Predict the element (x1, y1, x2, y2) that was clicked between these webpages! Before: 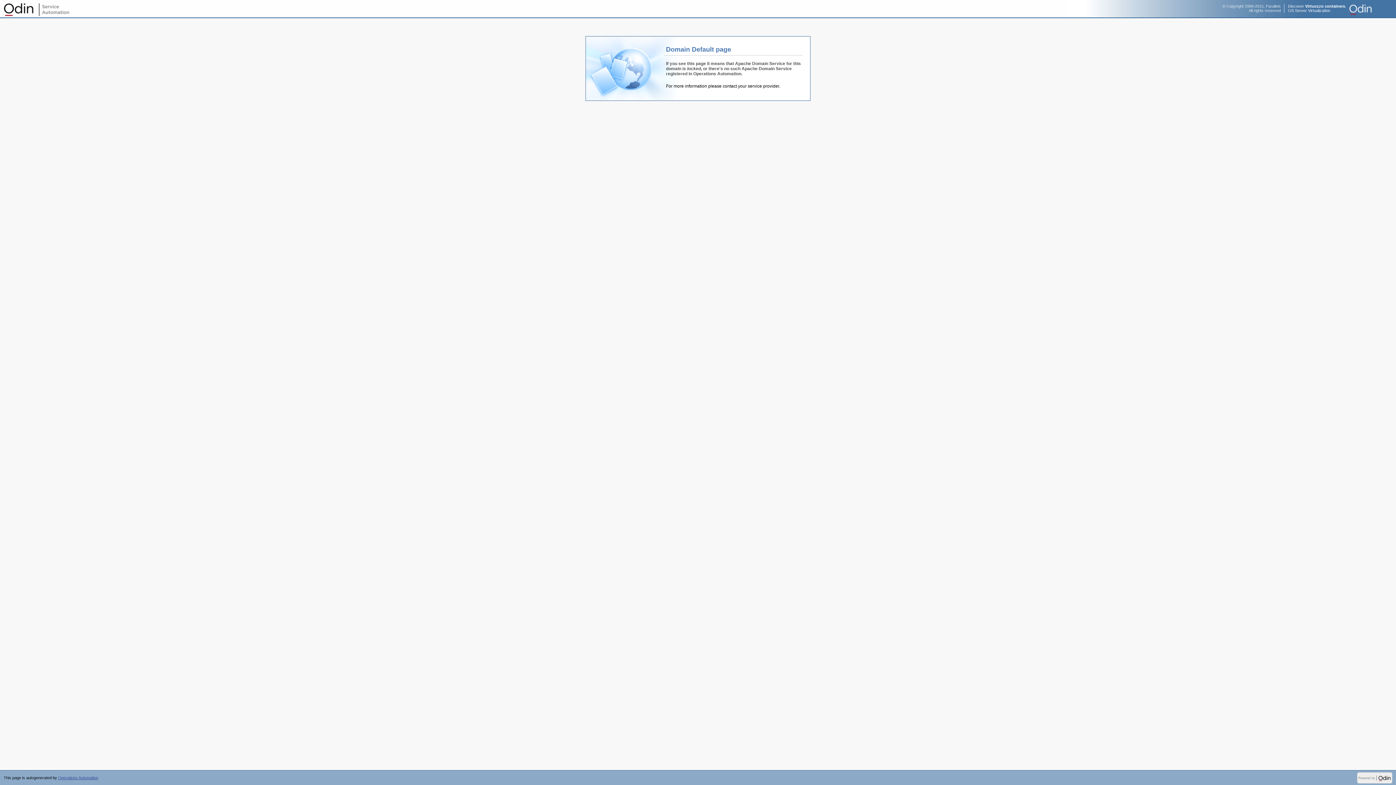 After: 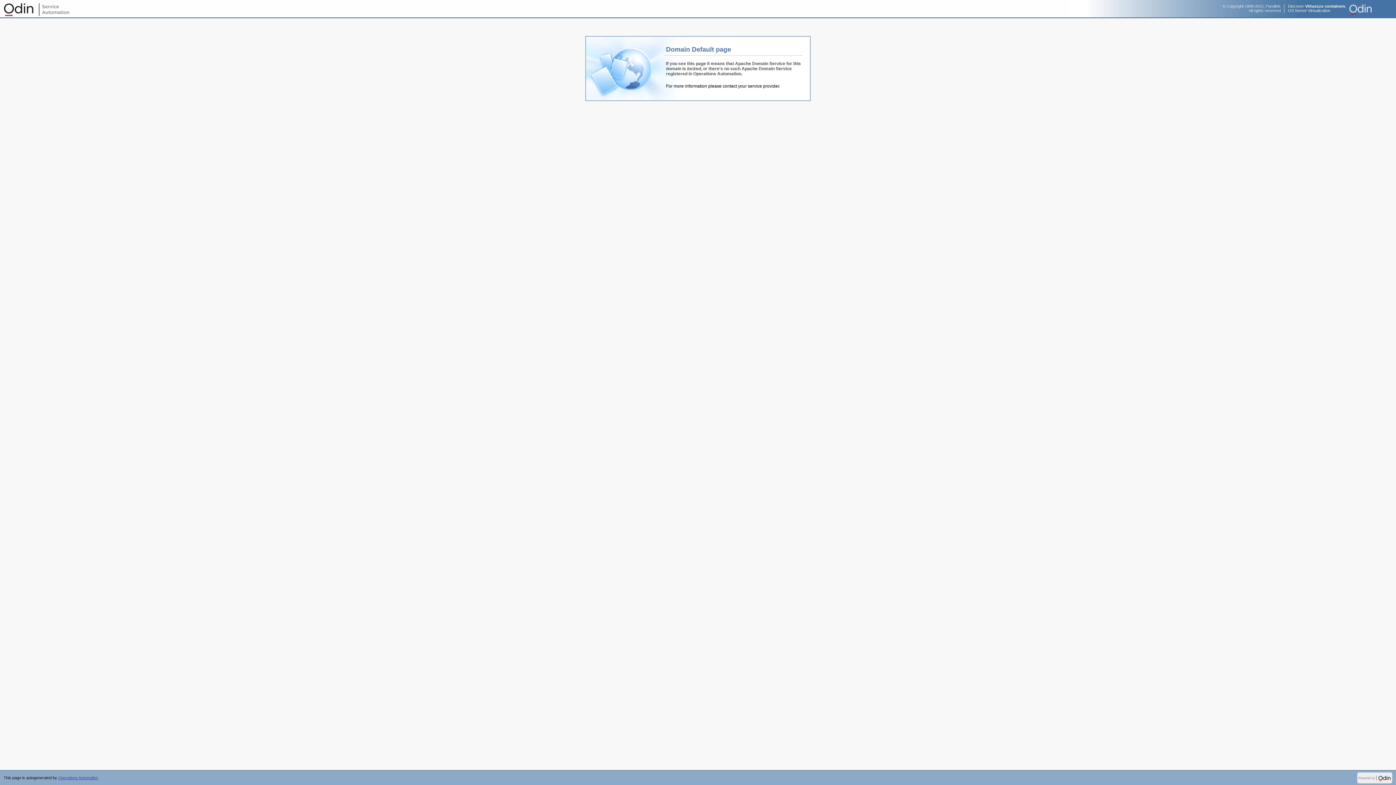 Action: bbox: (1349, 0, 1396, 18)